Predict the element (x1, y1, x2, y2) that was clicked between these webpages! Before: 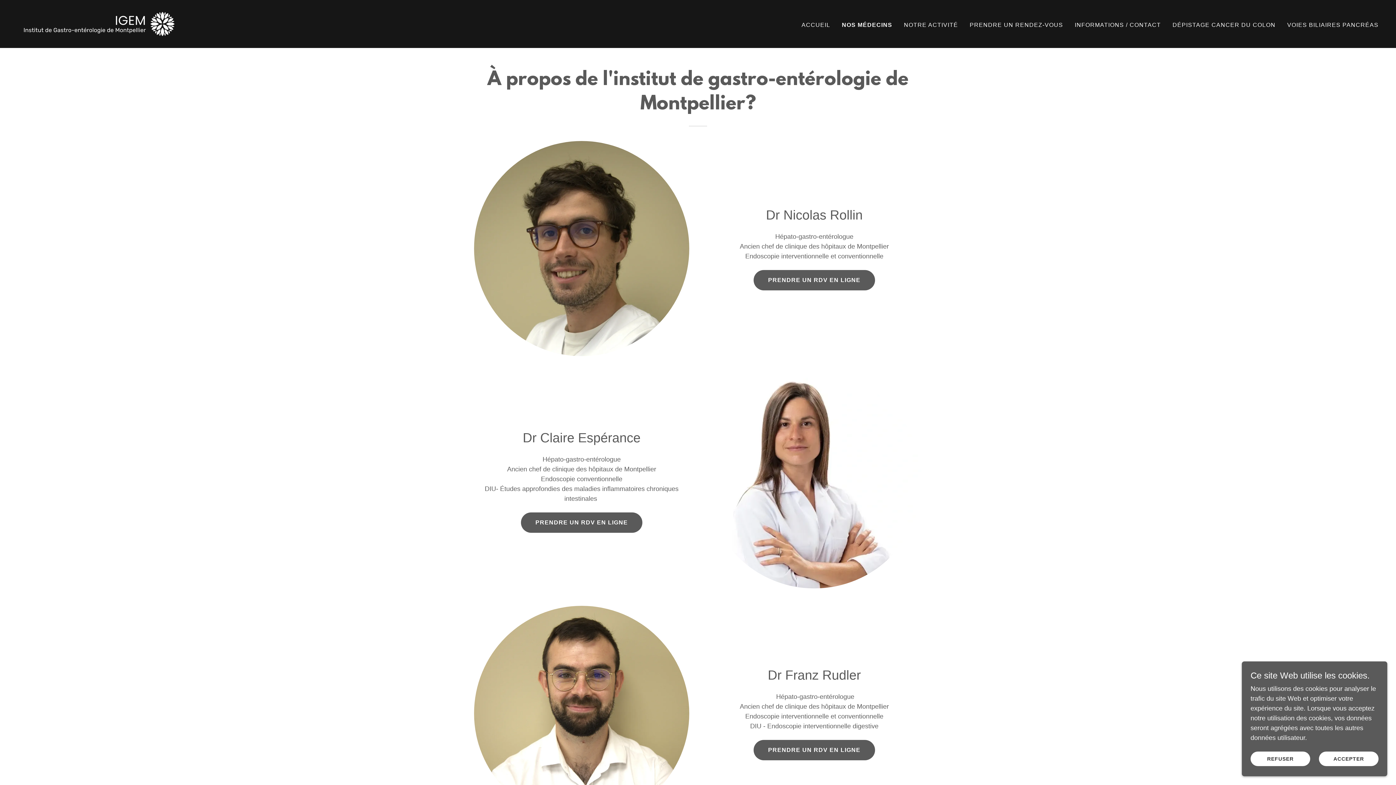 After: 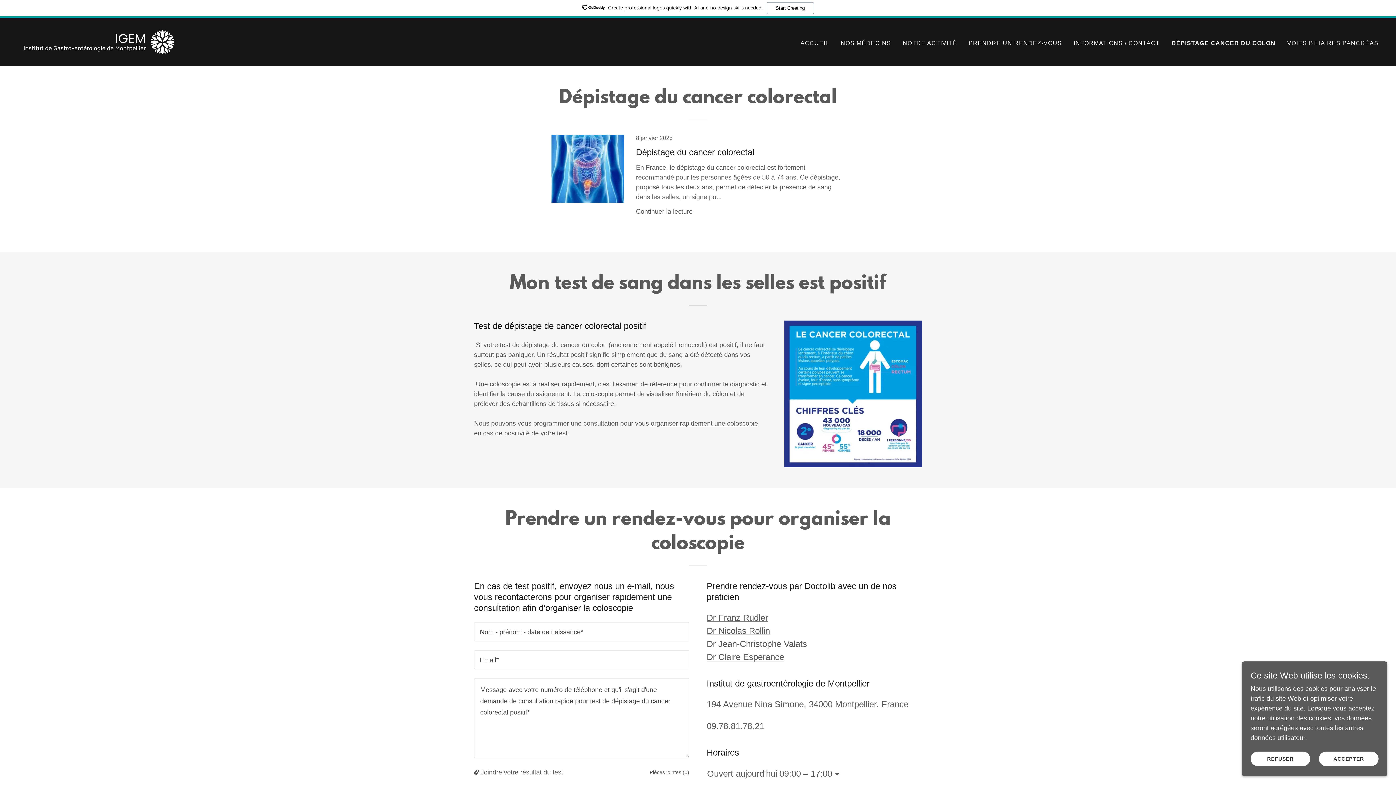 Action: label: DÉPISTAGE CANCER DU COLON bbox: (1170, 18, 1278, 31)